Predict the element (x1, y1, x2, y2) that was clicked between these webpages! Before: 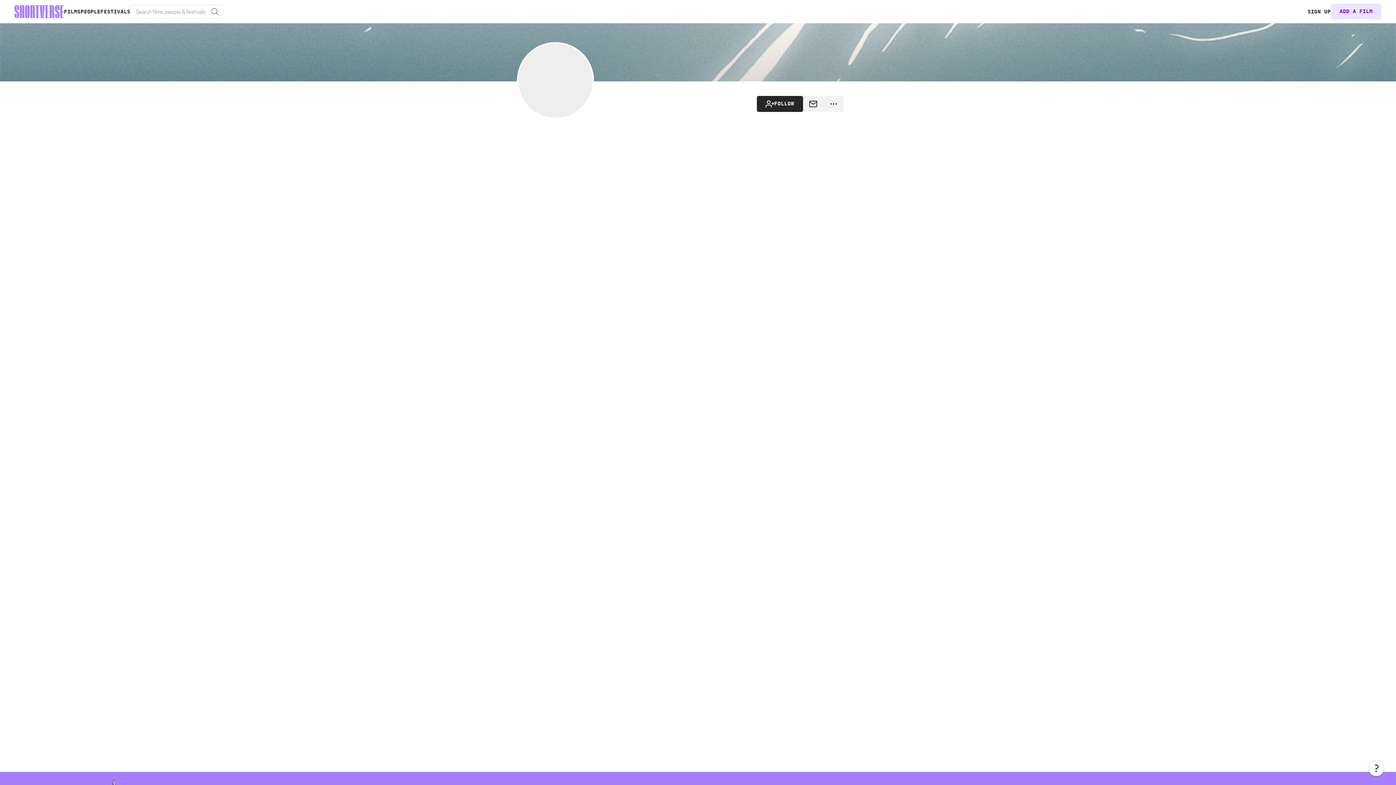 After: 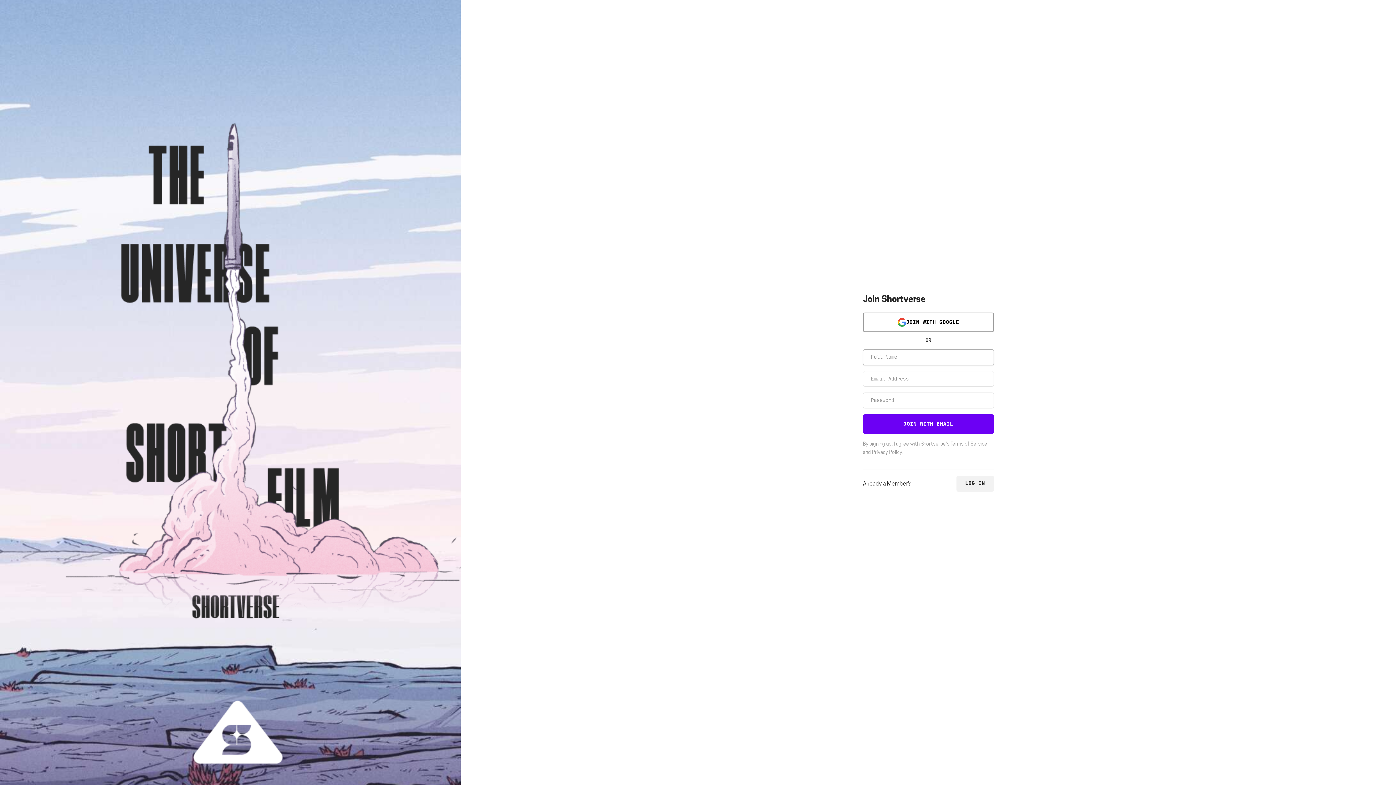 Action: label: ADD A FILM bbox: (1331, 3, 1381, 19)